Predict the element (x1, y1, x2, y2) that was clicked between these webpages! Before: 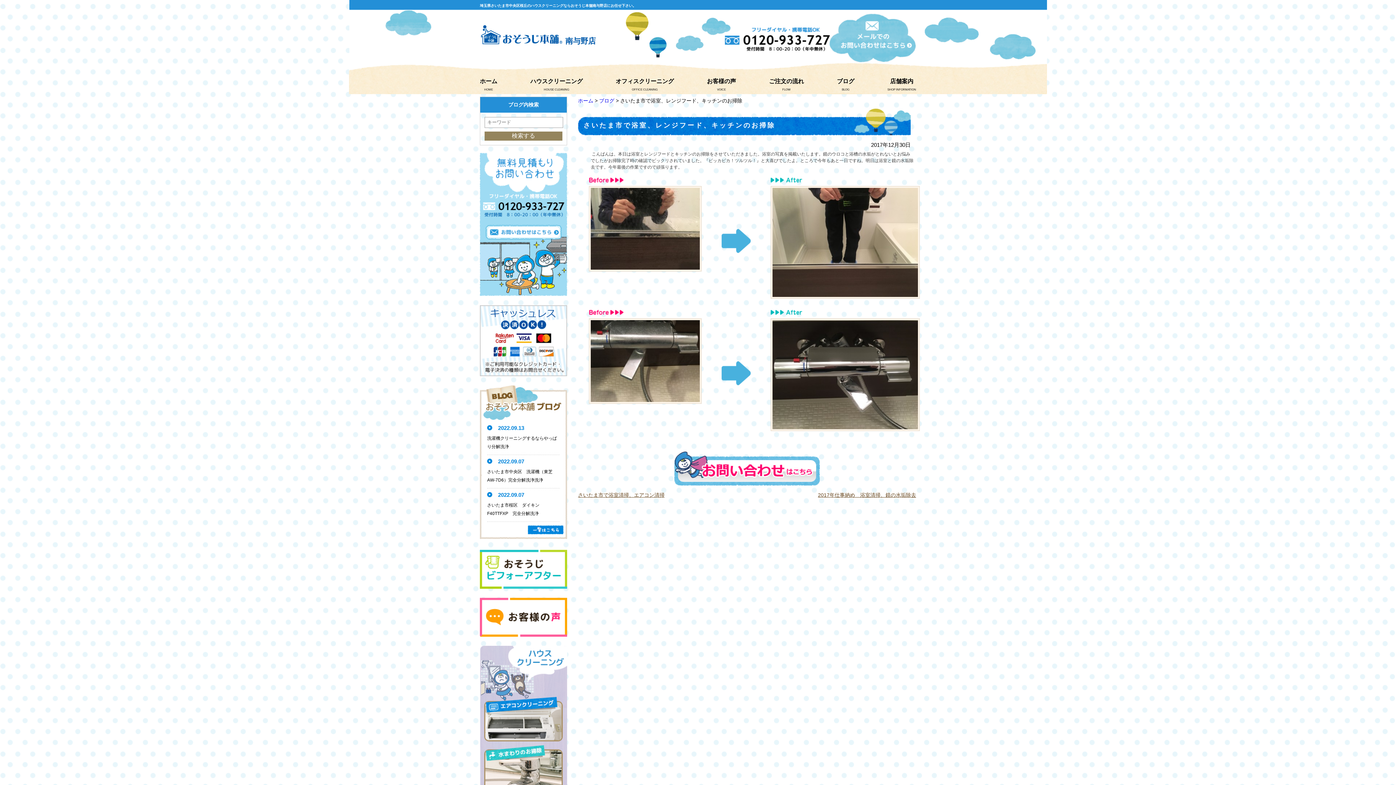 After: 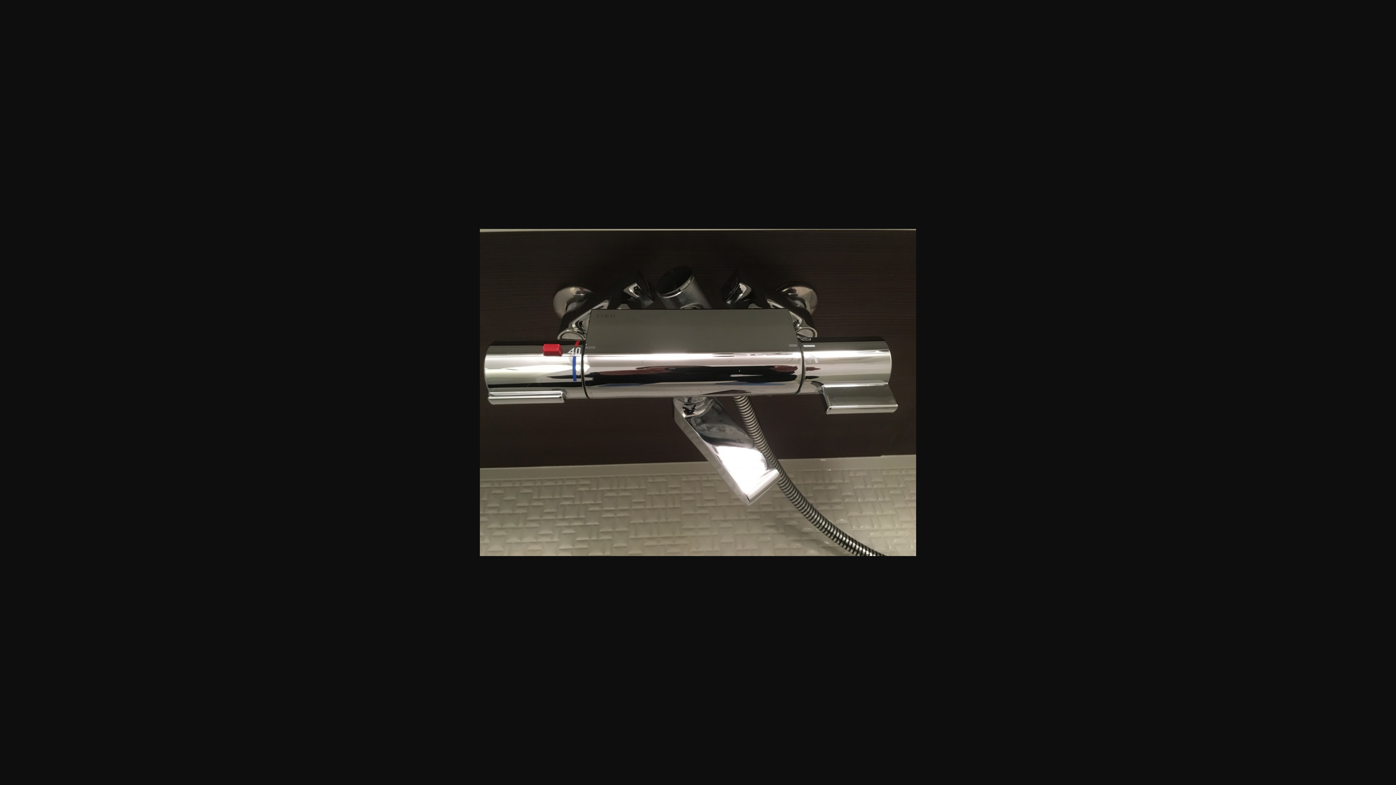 Action: bbox: (770, 424, 920, 429)